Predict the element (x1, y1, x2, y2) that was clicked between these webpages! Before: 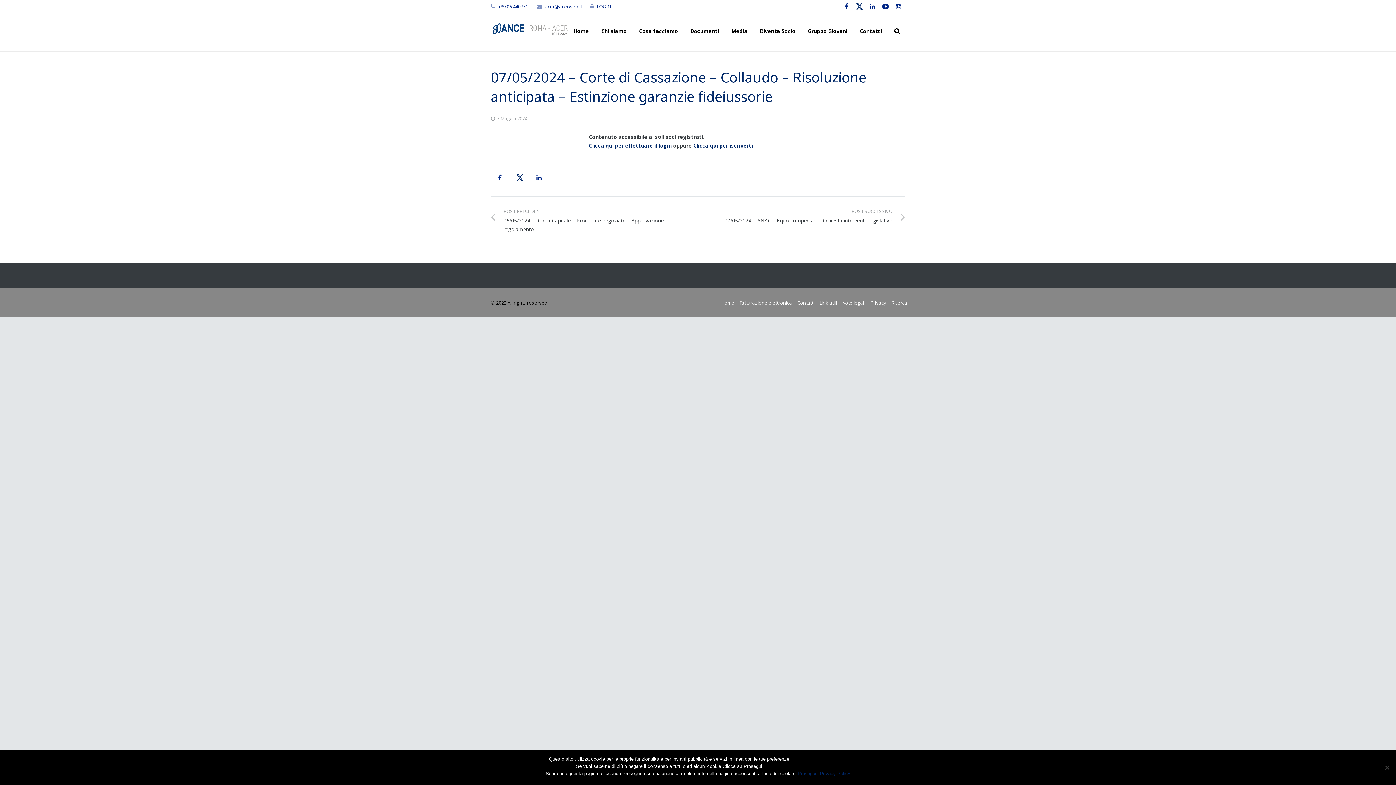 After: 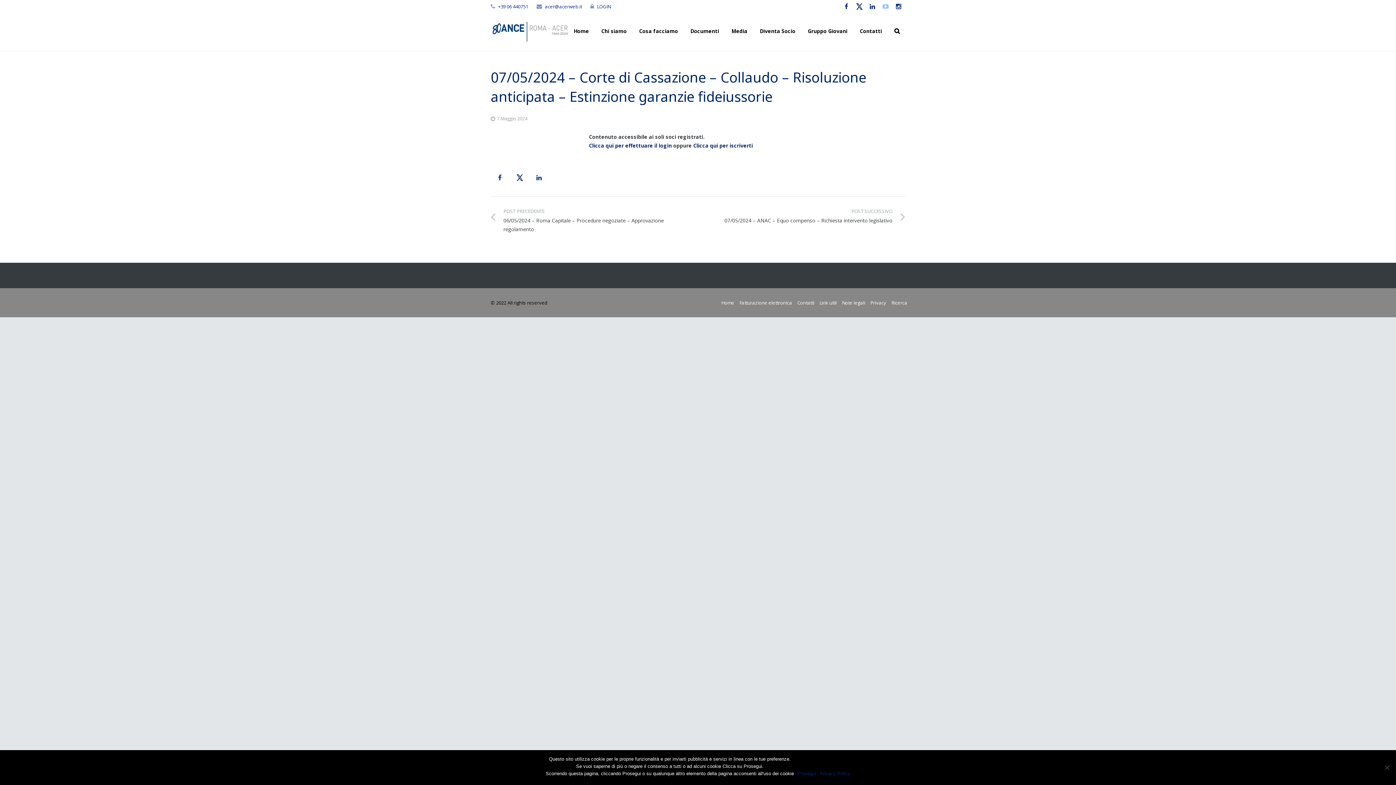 Action: bbox: (879, 0, 892, 13)